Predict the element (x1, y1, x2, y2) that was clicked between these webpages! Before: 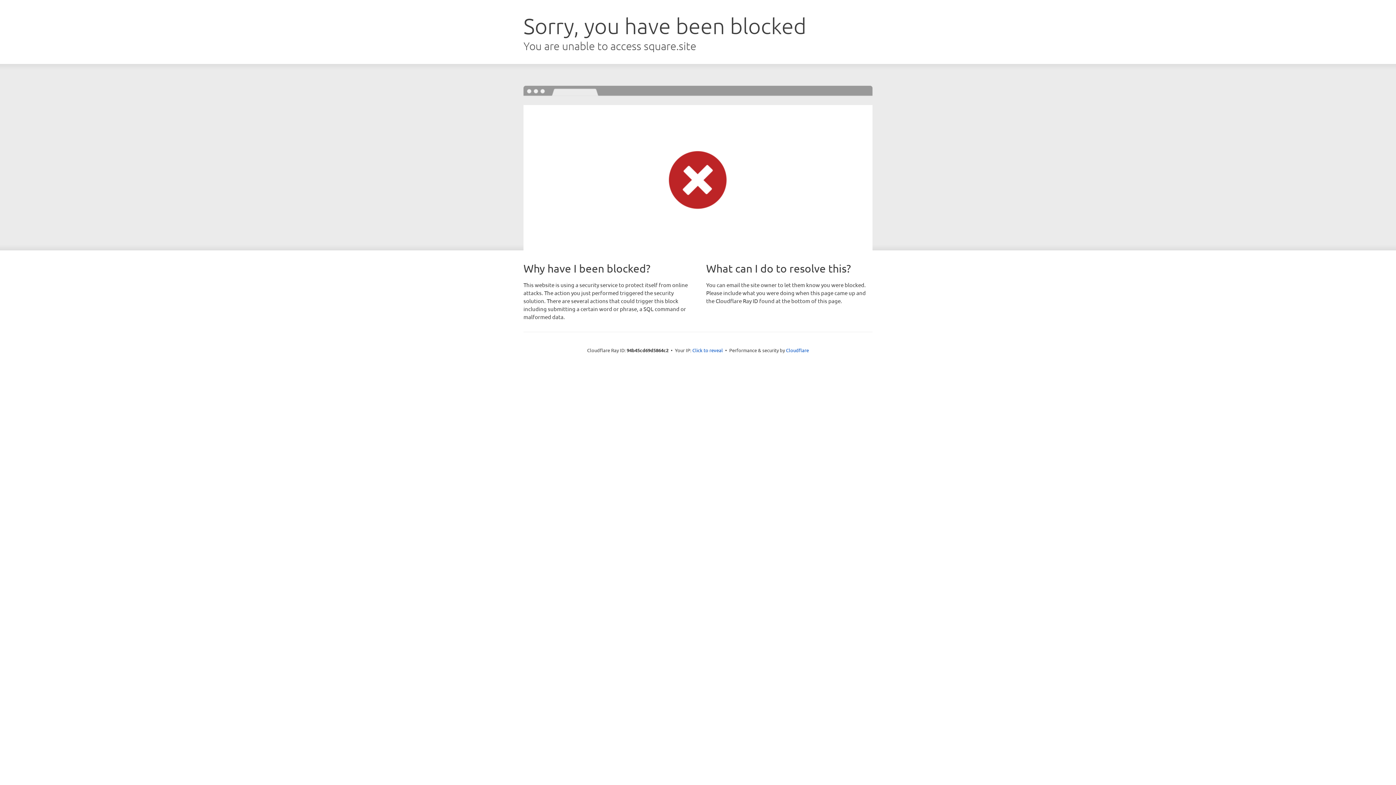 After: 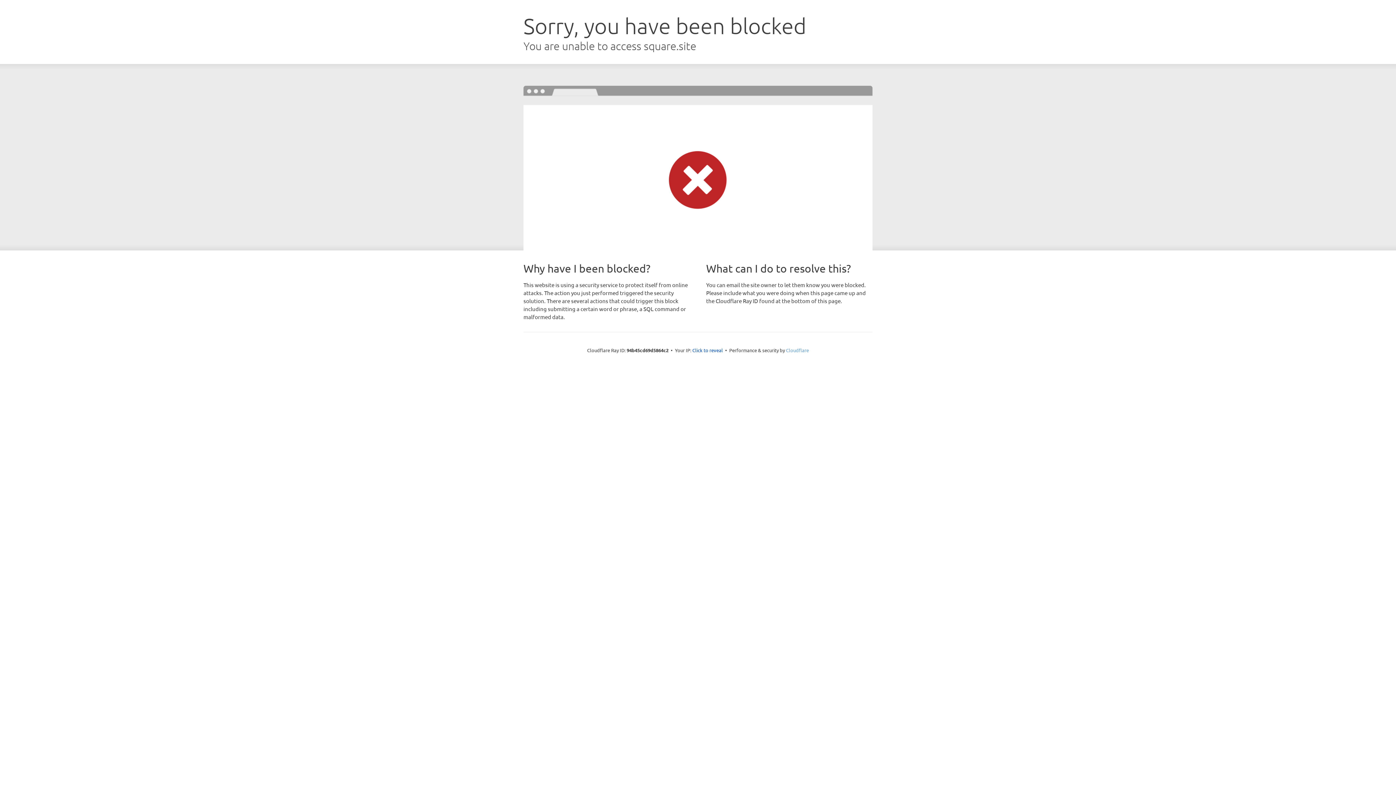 Action: label: Cloudflare bbox: (786, 347, 809, 353)